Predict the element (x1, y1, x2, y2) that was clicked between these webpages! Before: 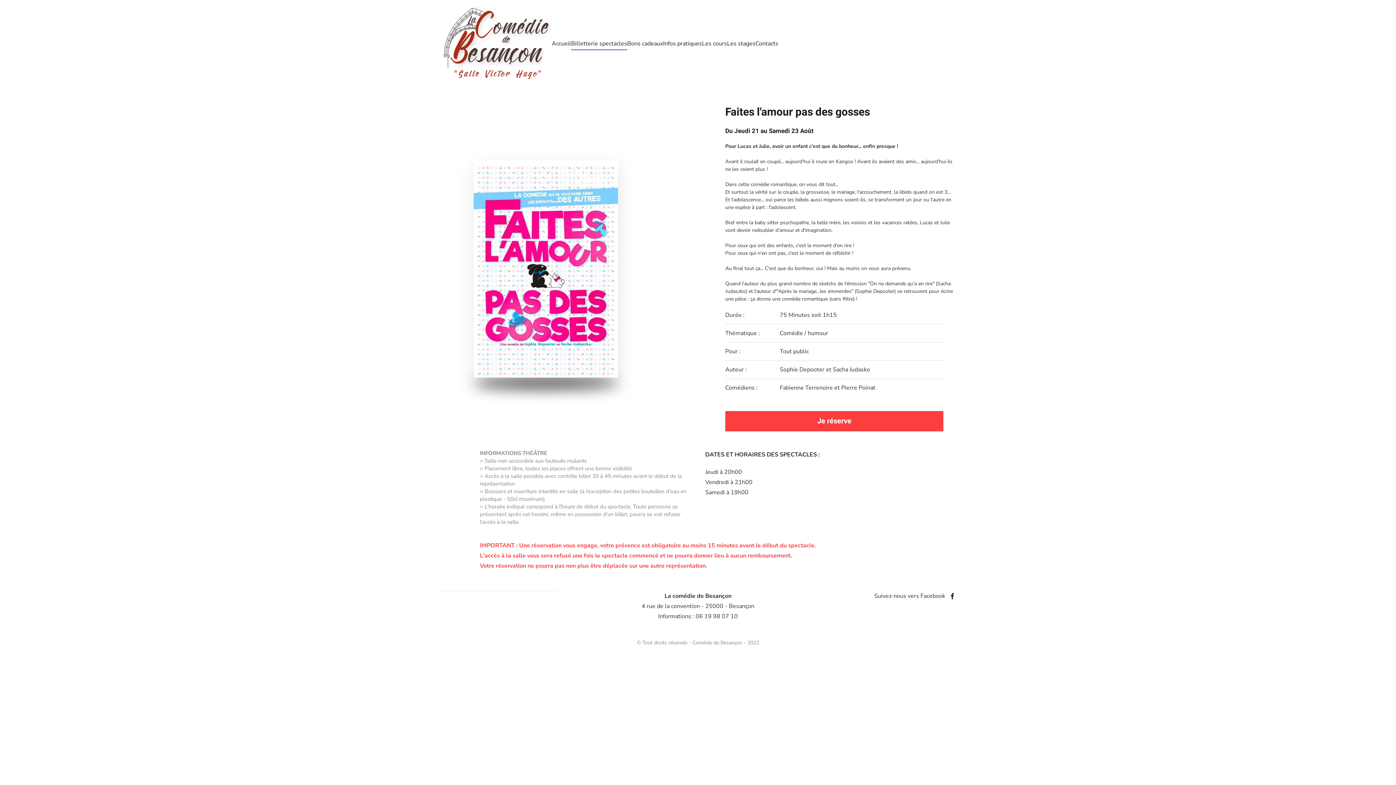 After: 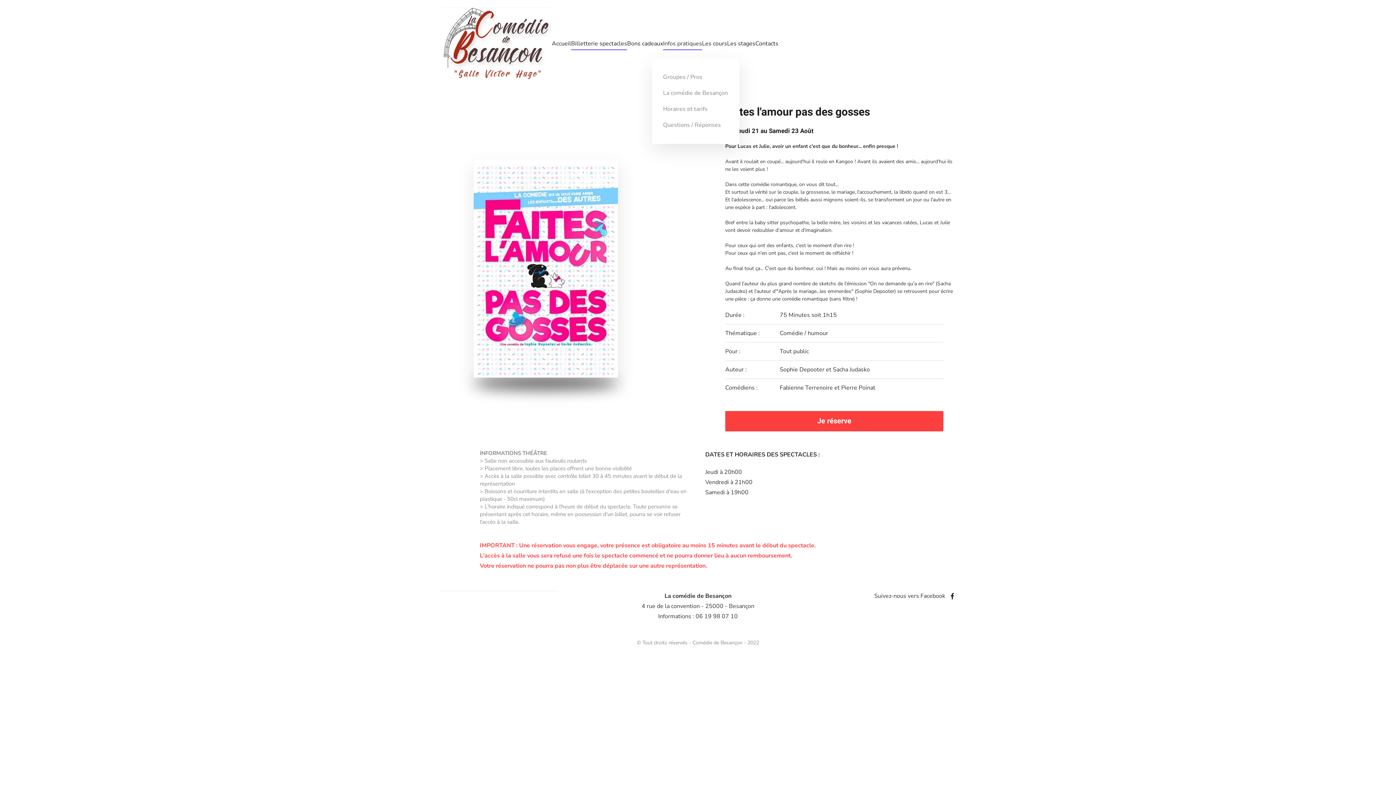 Action: label: Infos pratiques bbox: (663, 29, 702, 58)